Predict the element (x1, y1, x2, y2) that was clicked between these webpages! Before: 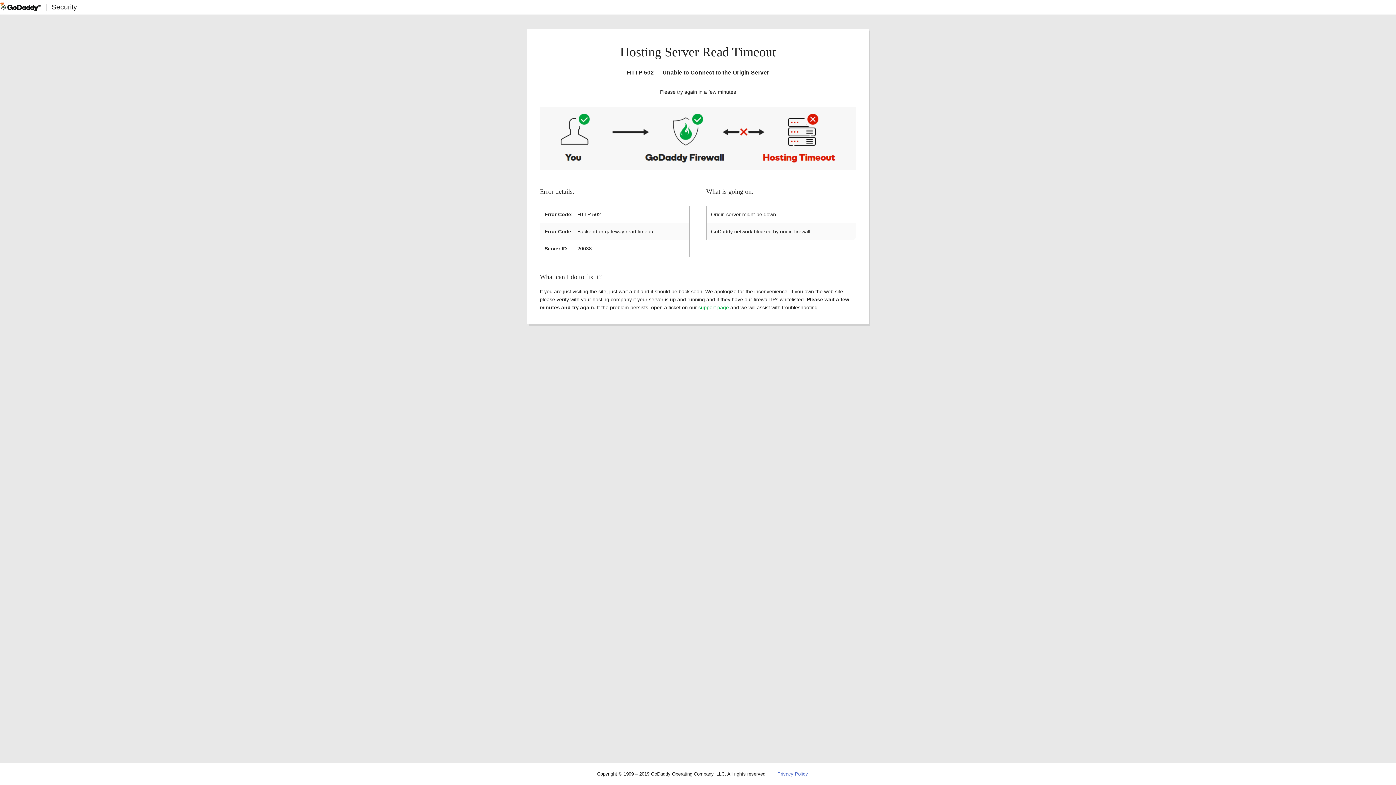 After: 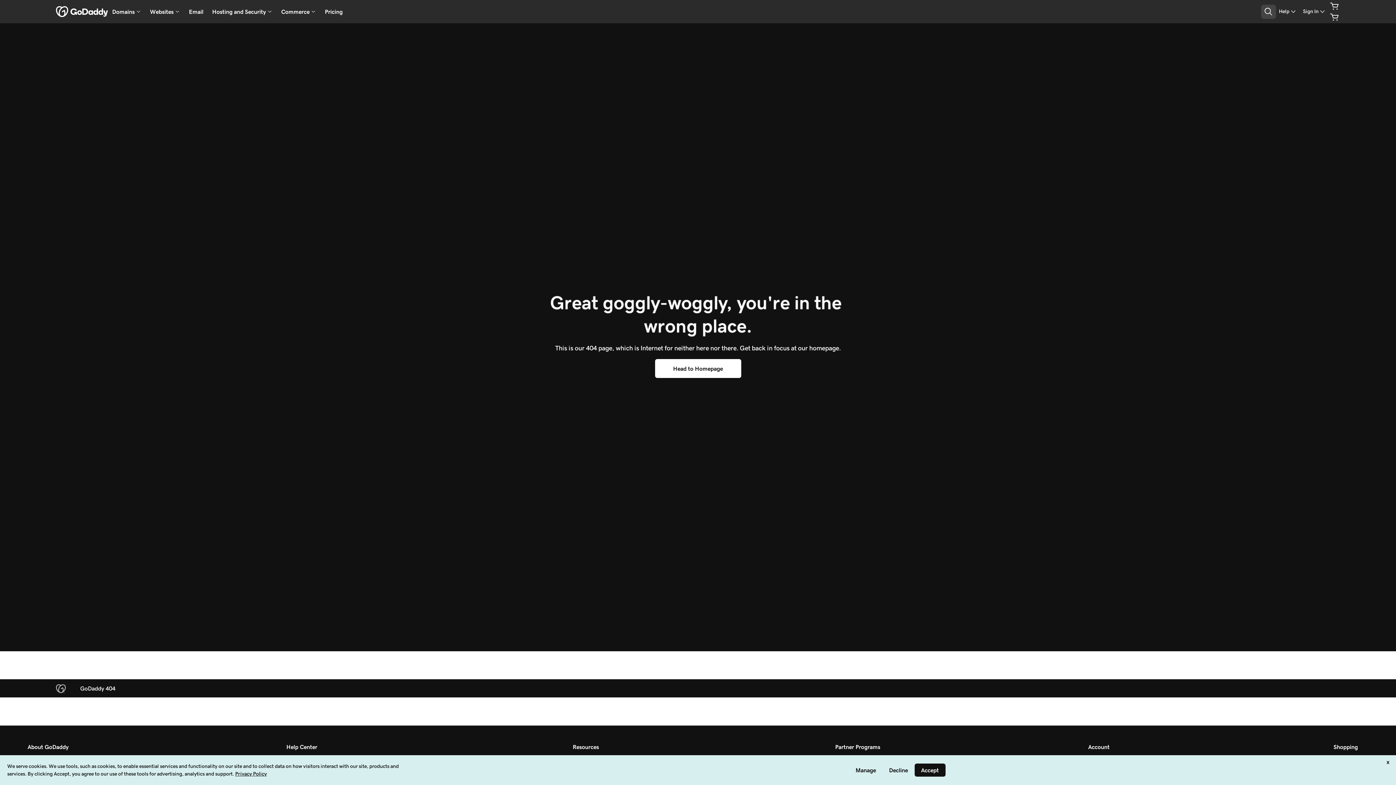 Action: bbox: (777, 771, 808, 777) label: Privacy Policy